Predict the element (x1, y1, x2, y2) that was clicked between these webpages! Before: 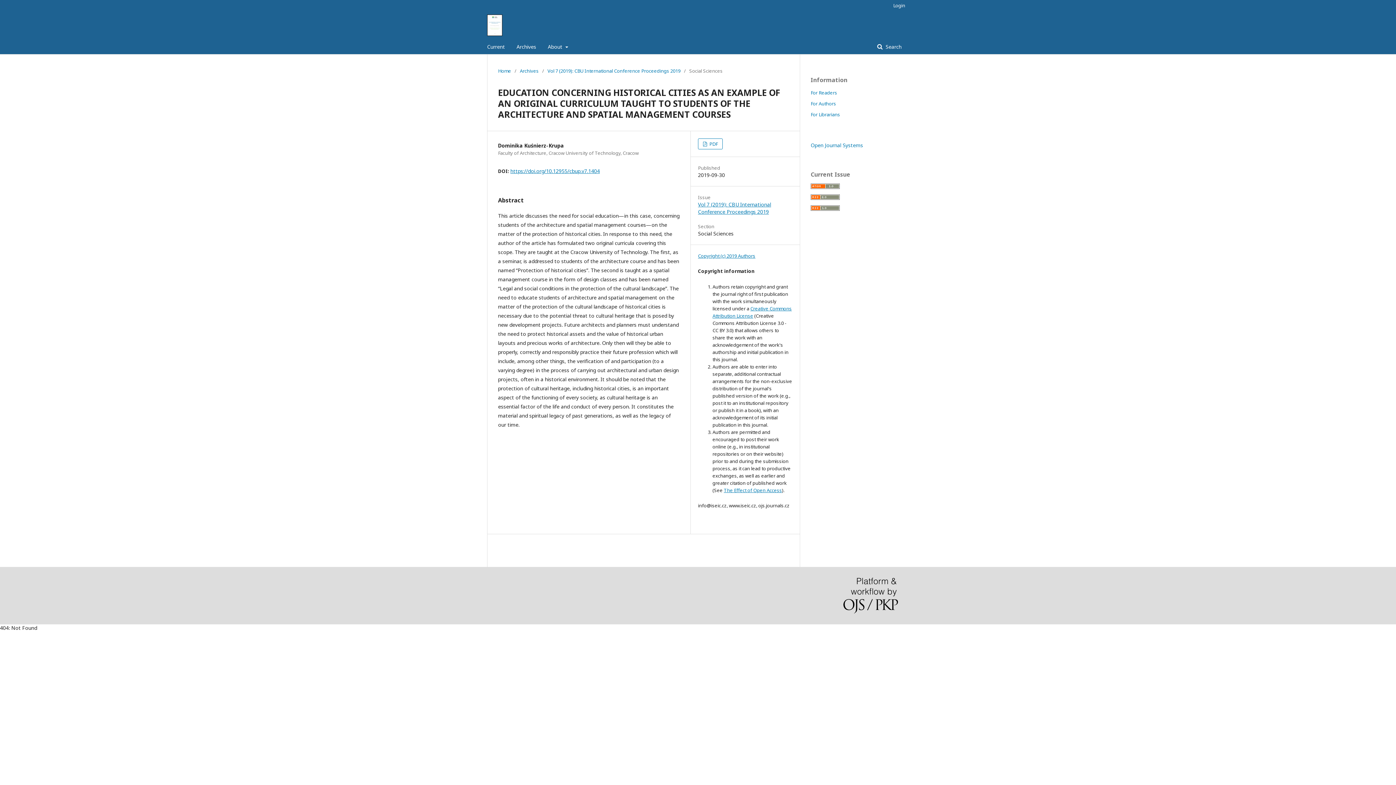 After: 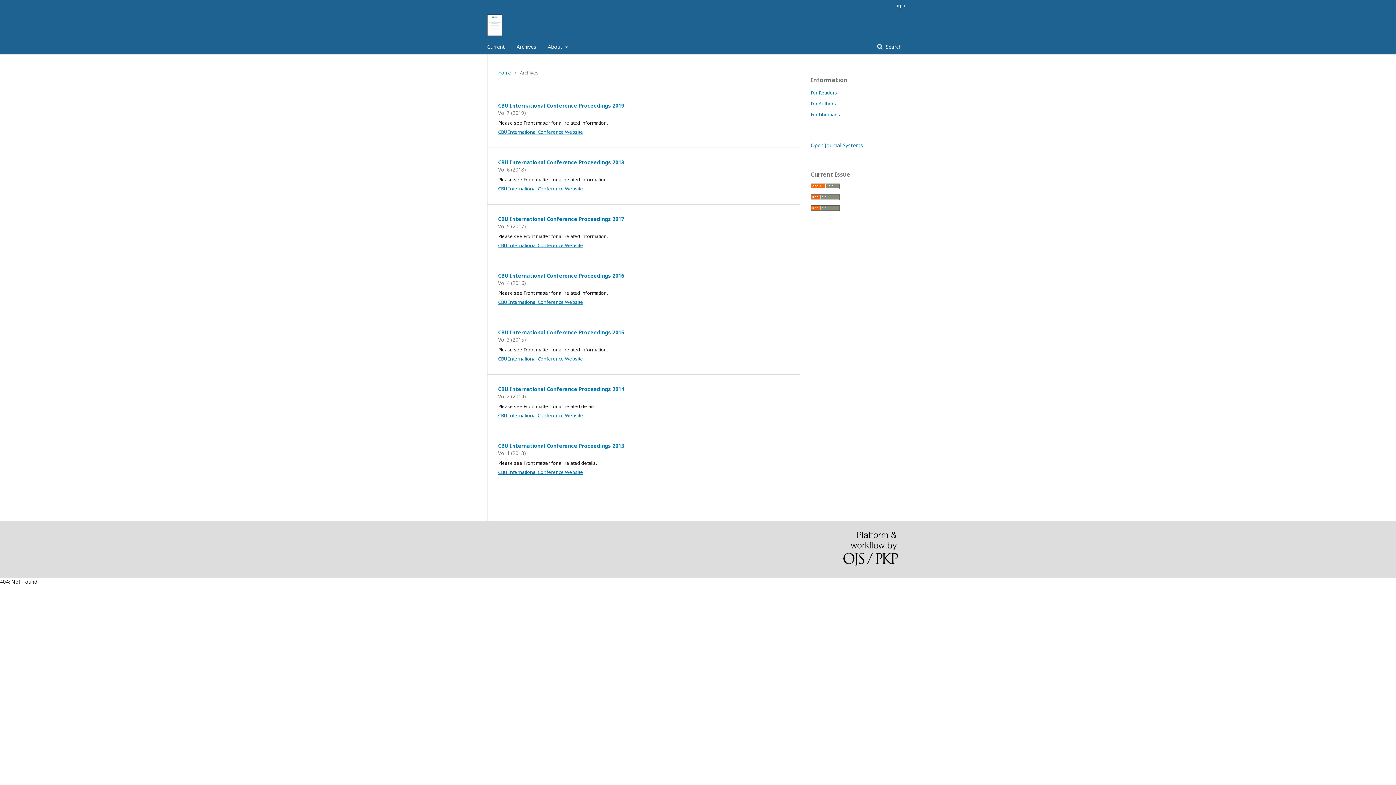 Action: bbox: (516, 39, 536, 54) label: Archives